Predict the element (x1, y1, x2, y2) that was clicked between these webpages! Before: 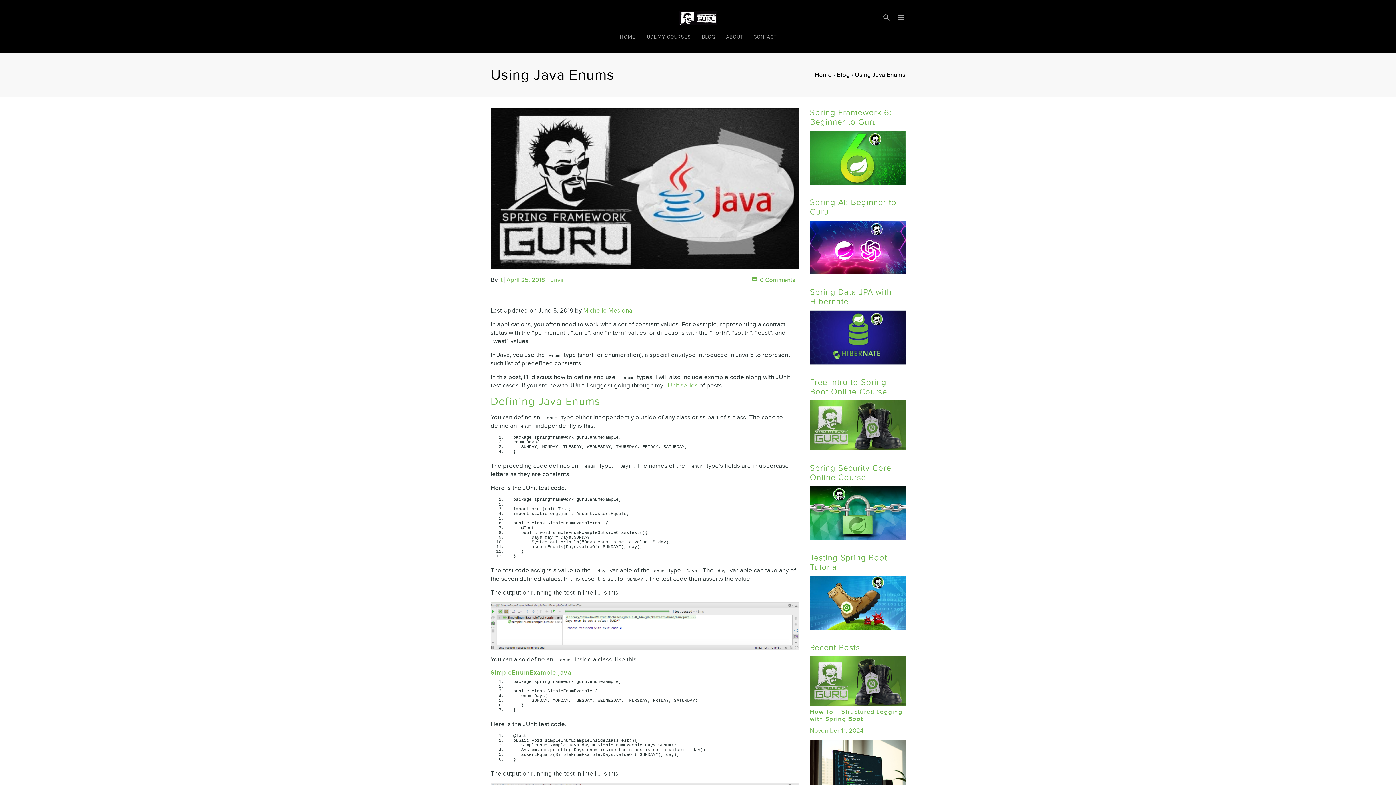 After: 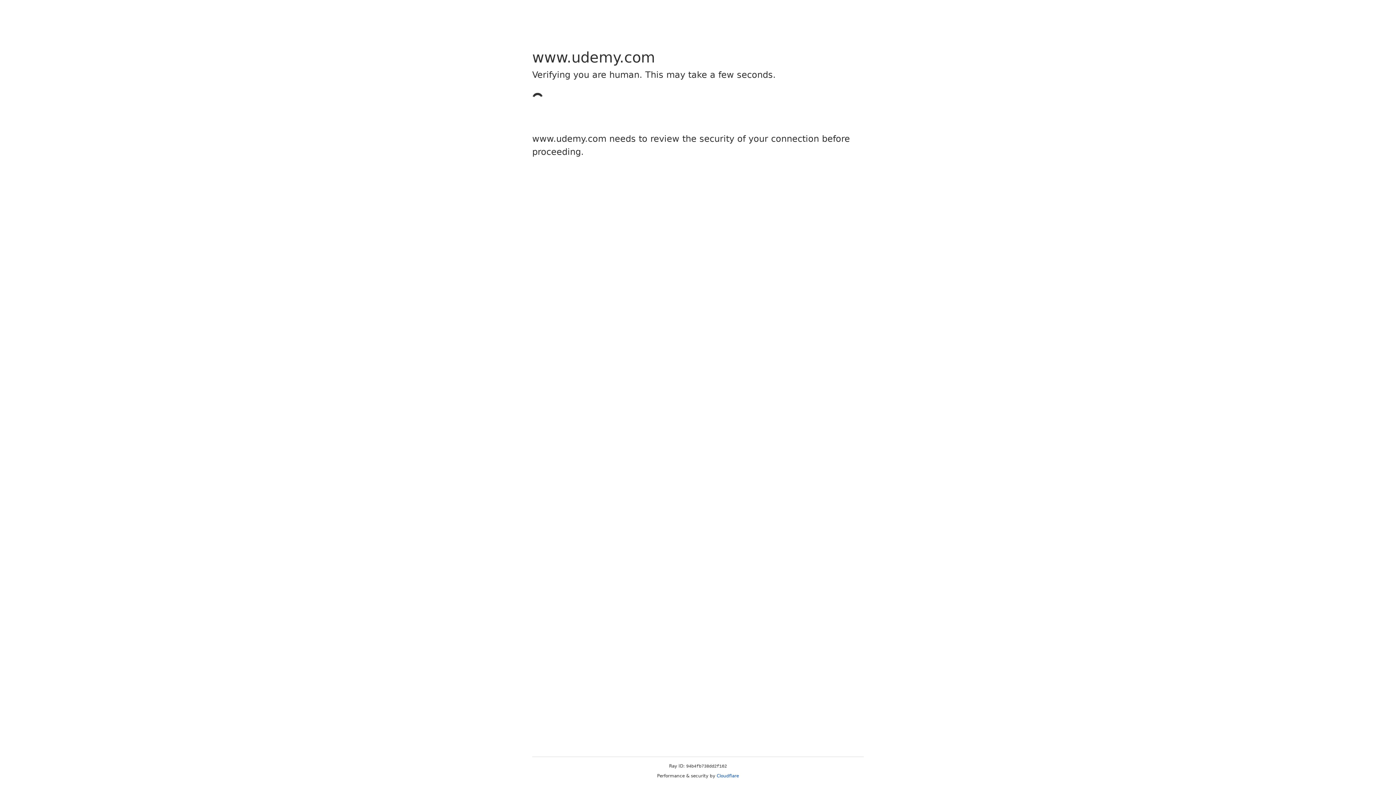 Action: bbox: (810, 624, 905, 631)